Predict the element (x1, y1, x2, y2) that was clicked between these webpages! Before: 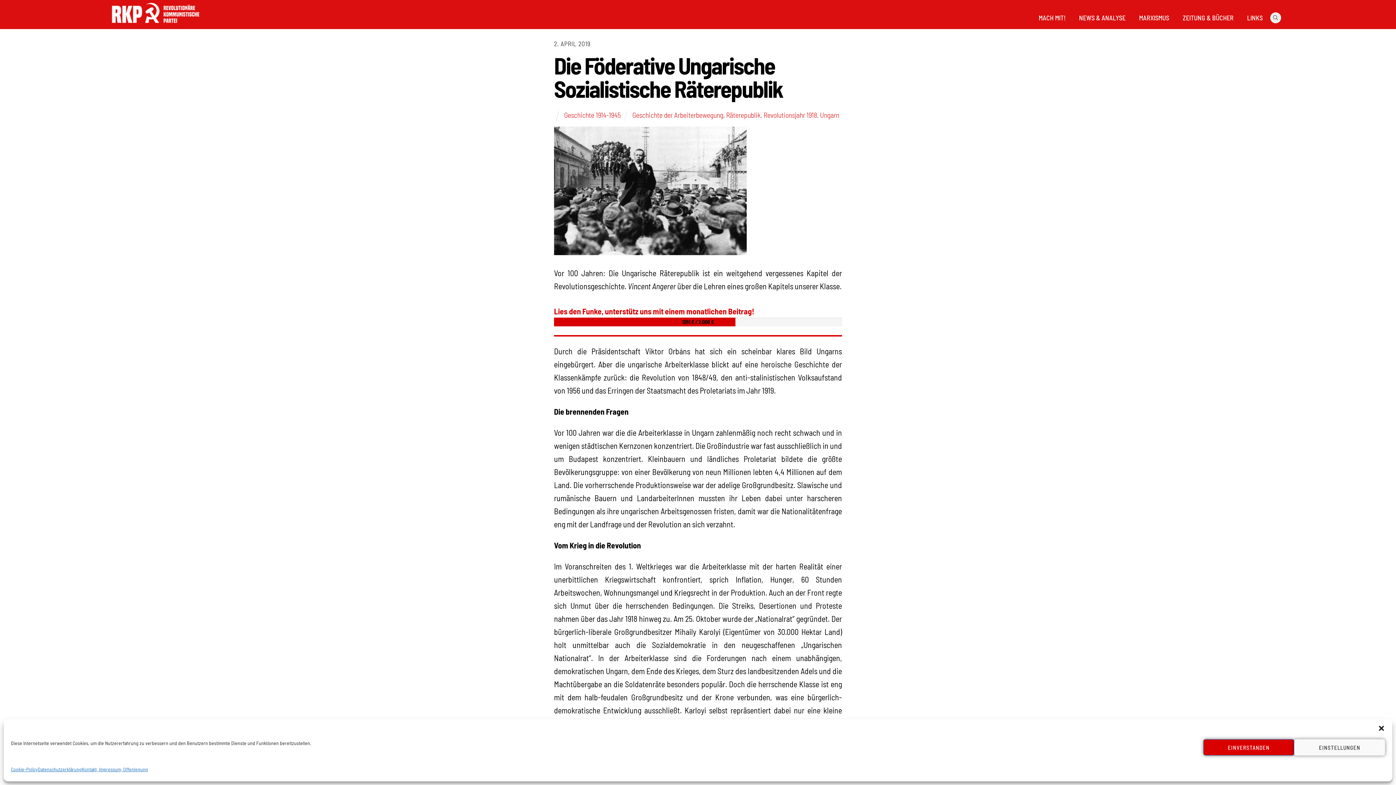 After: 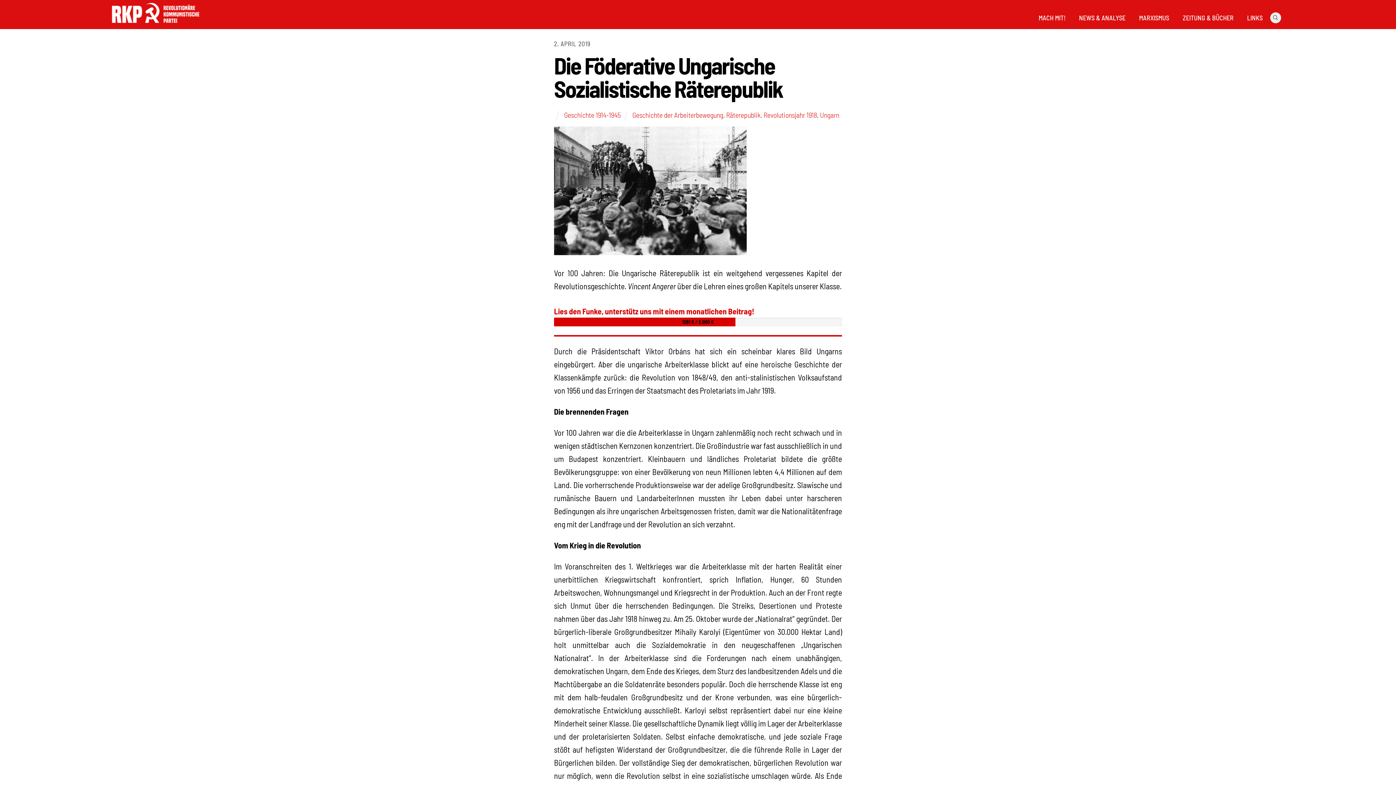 Action: bbox: (1203, 739, 1294, 756) label: EINVERSTANDEN